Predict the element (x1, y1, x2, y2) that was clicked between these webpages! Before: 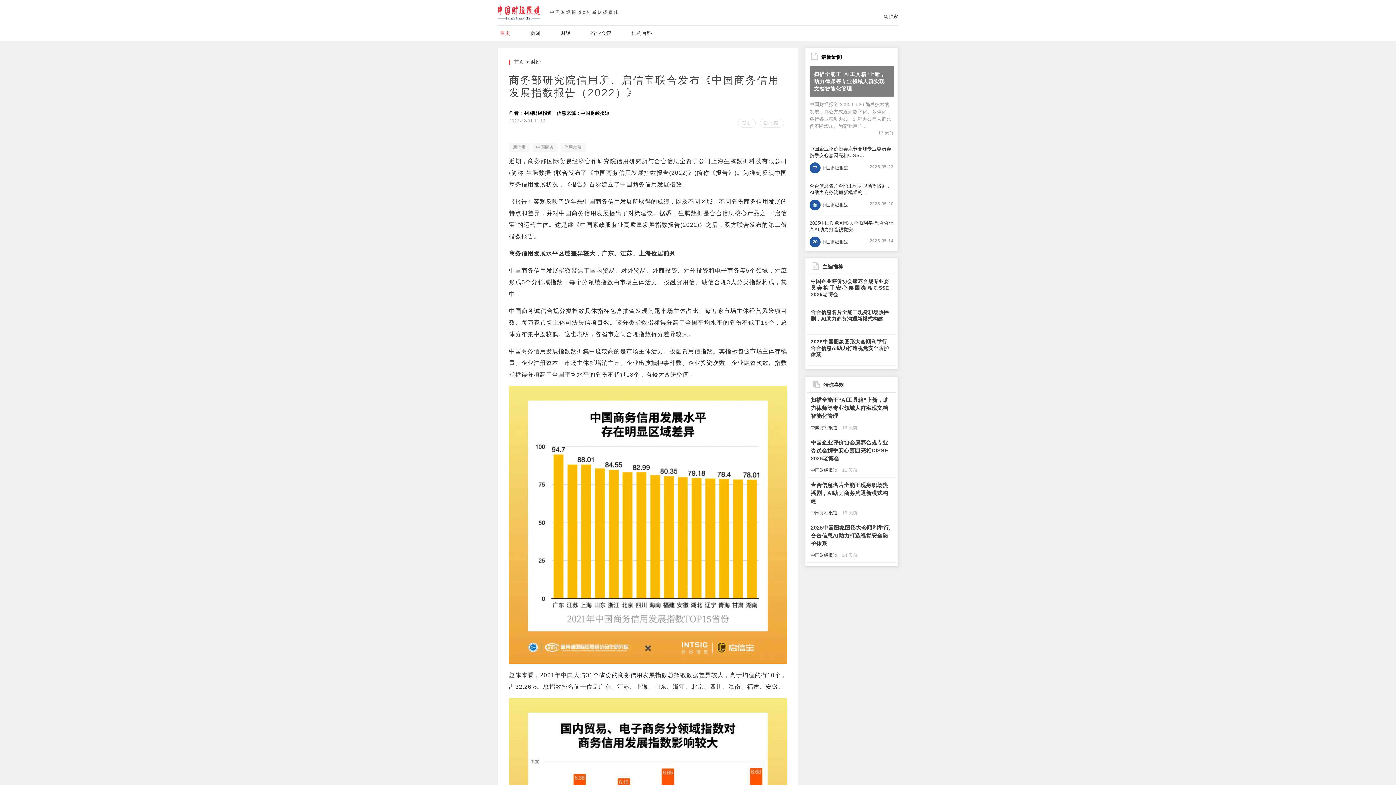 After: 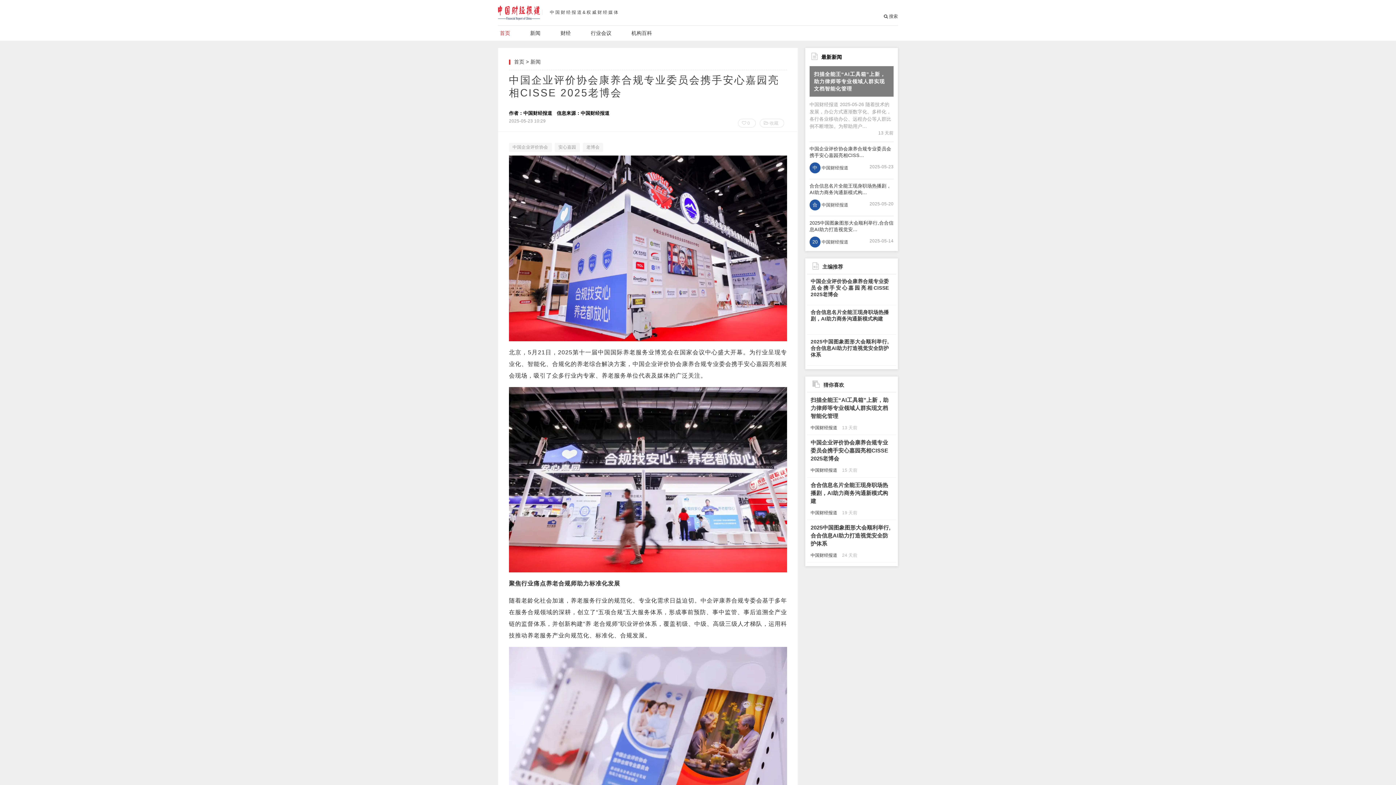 Action: bbox: (809, 141, 893, 173) label: 中国企业评价协会康养合规专业委员会携手安心嘉园亮相CISS...
中 中国财经报道
2025-05-23